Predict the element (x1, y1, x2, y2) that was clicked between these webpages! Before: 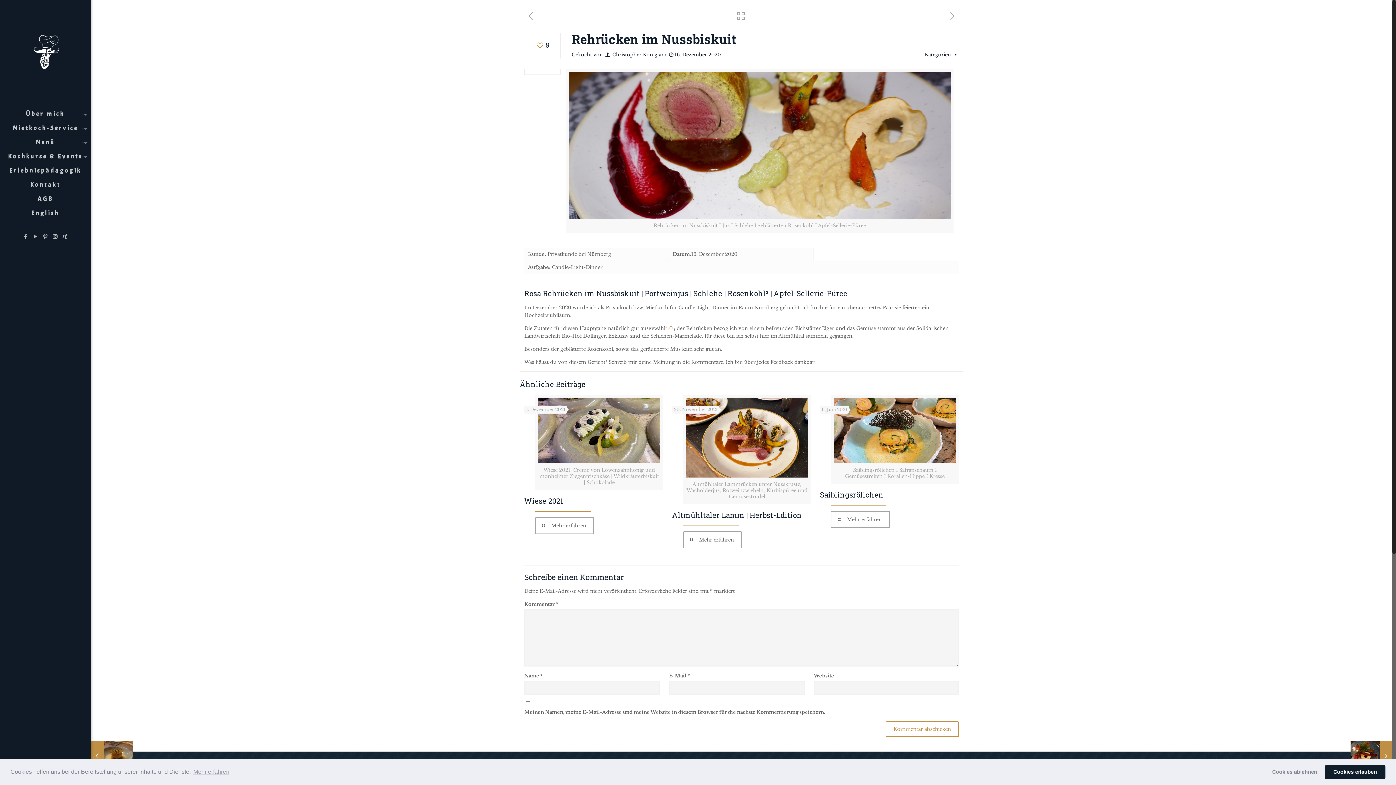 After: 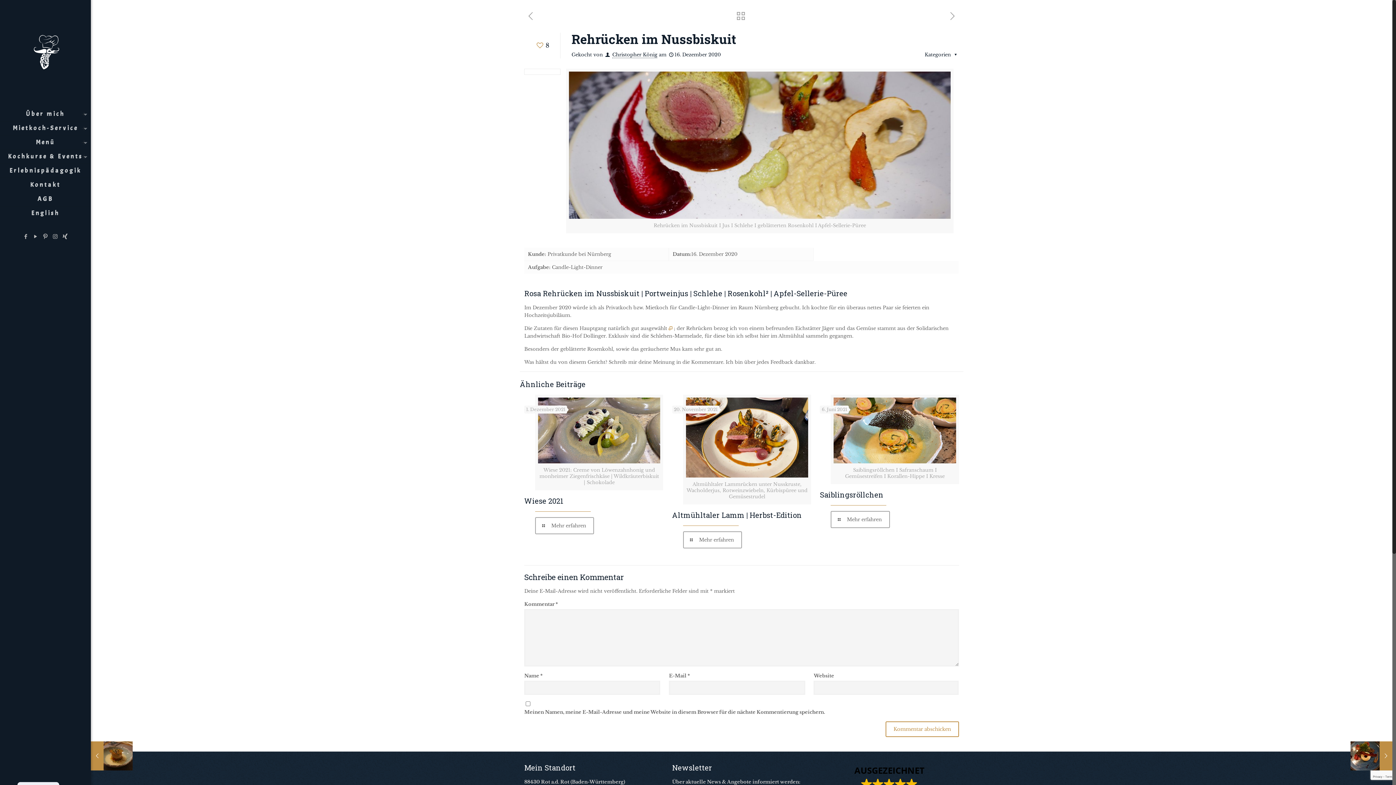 Action: bbox: (1267, 765, 1322, 779) label: deny cookies